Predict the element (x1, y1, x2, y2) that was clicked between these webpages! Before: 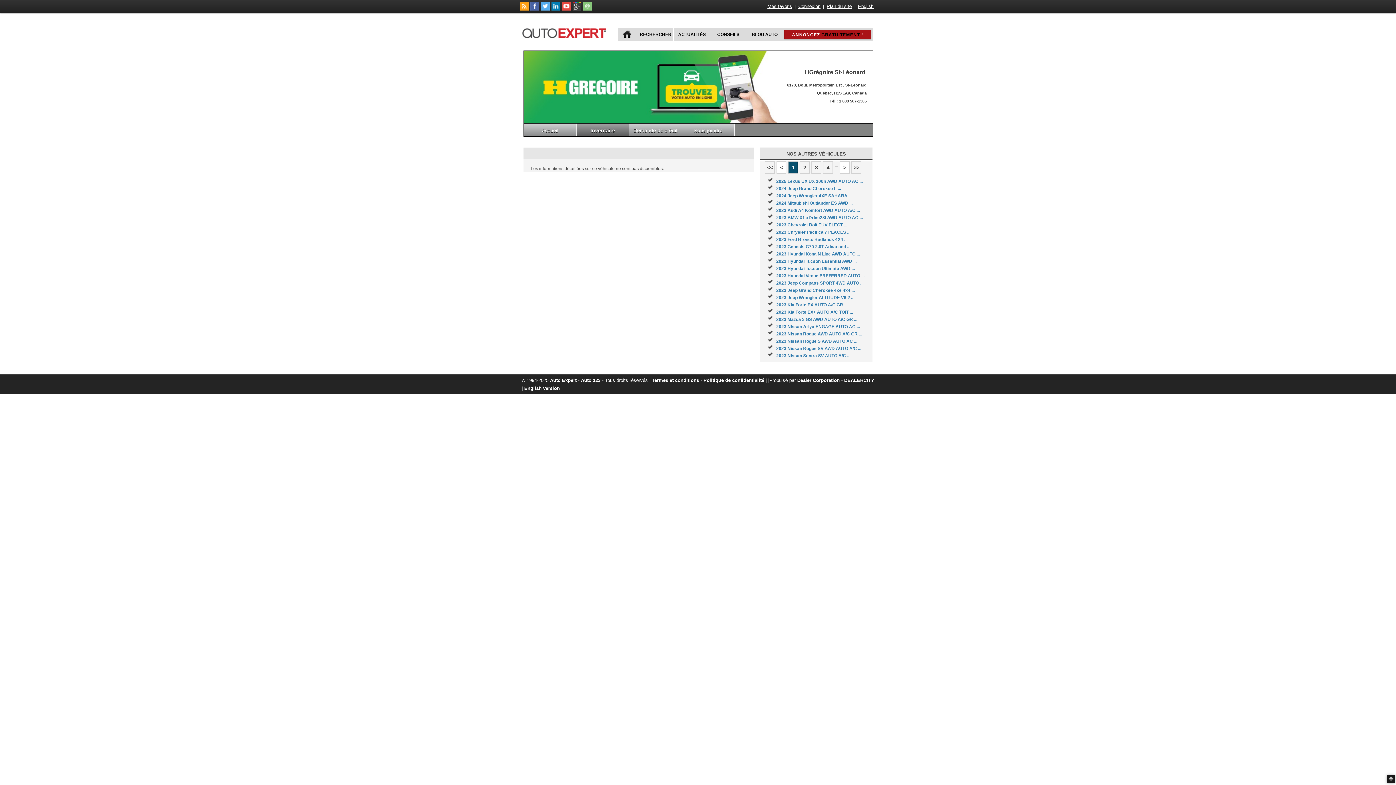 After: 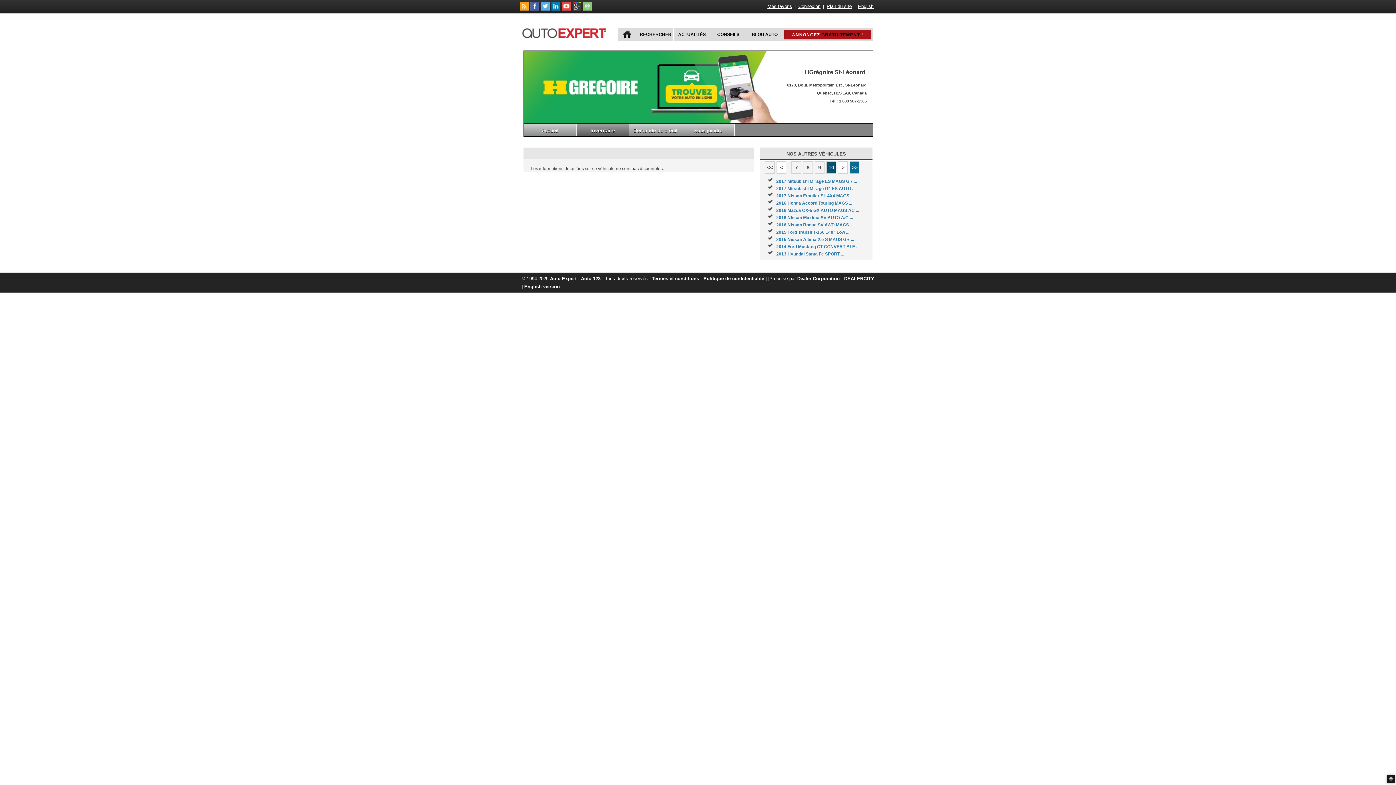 Action: label: >> bbox: (851, 161, 861, 173)